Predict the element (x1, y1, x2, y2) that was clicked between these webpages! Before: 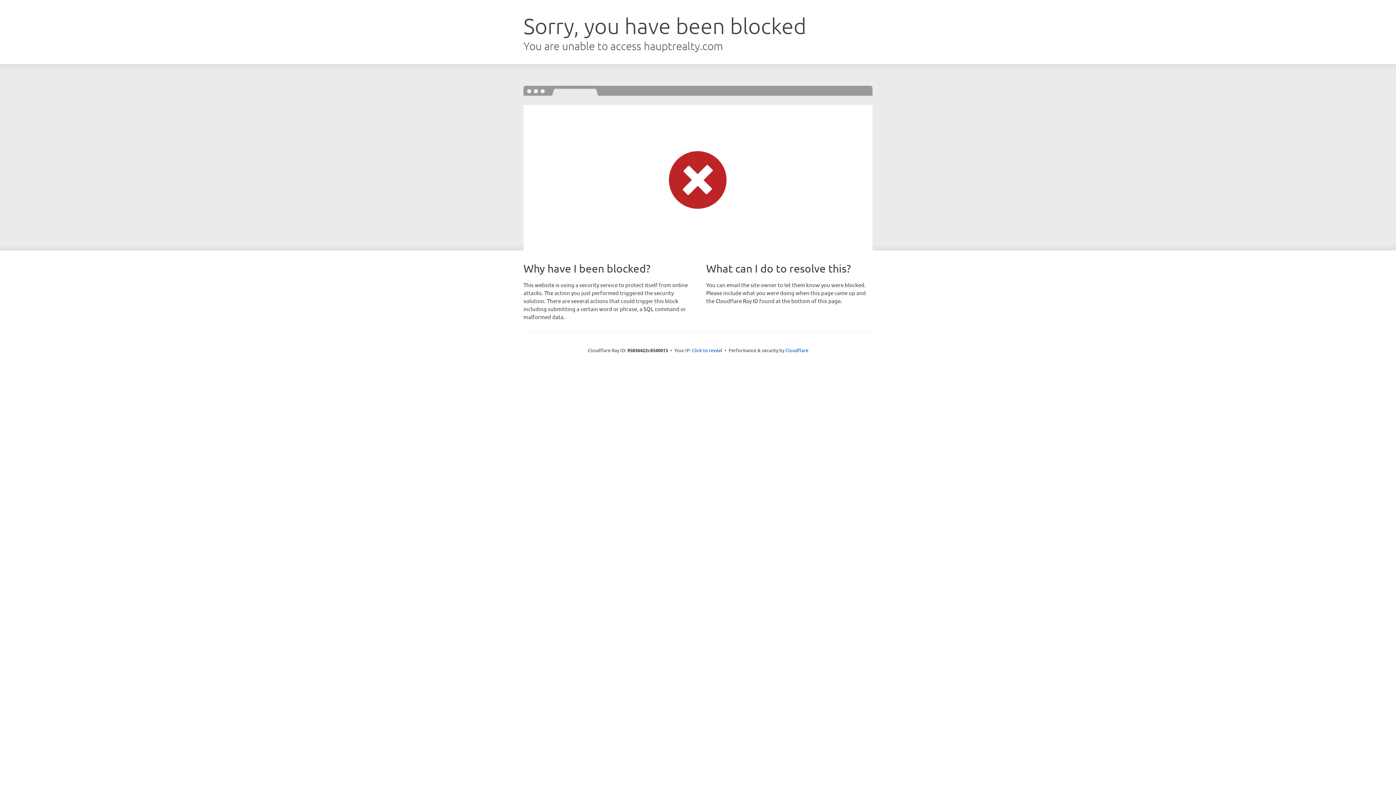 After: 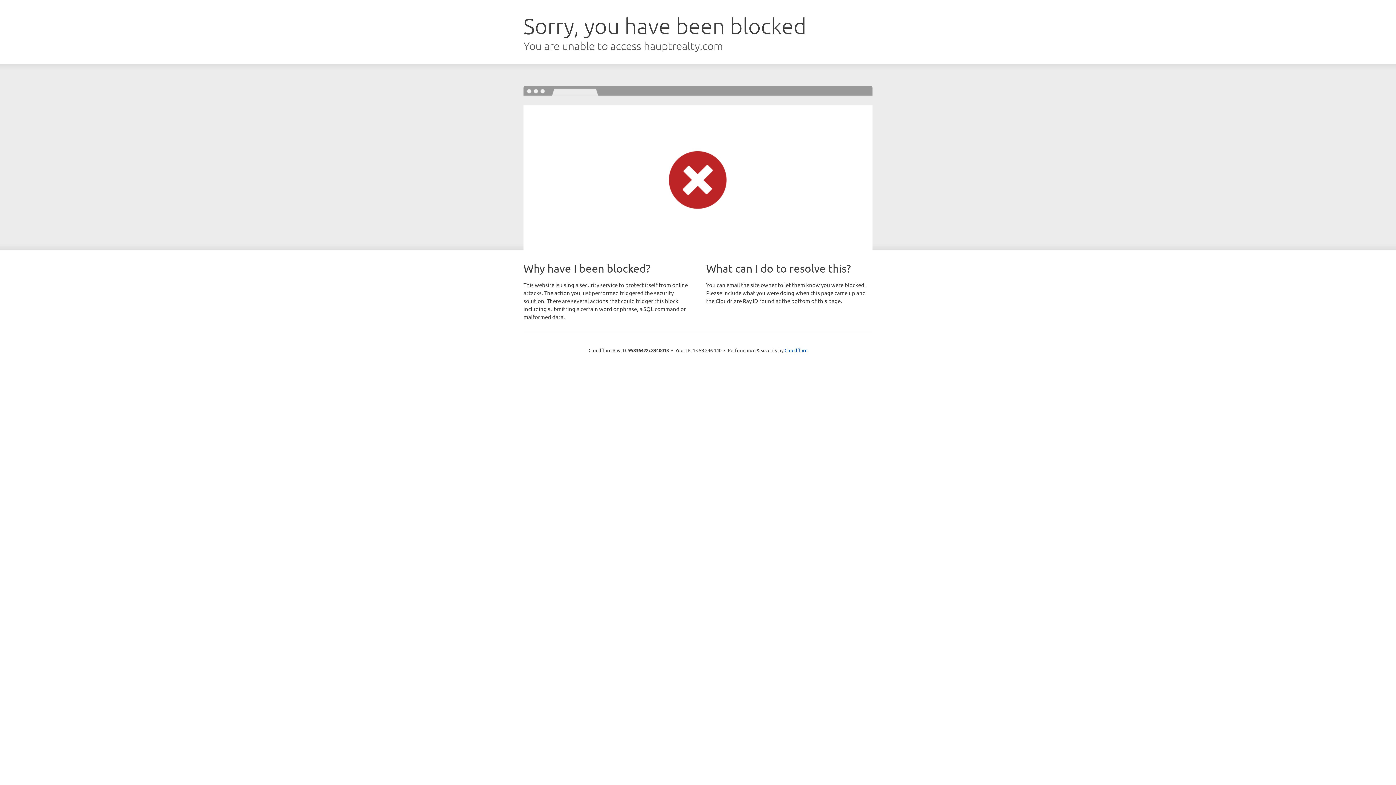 Action: label: Click to reveal bbox: (692, 346, 722, 353)